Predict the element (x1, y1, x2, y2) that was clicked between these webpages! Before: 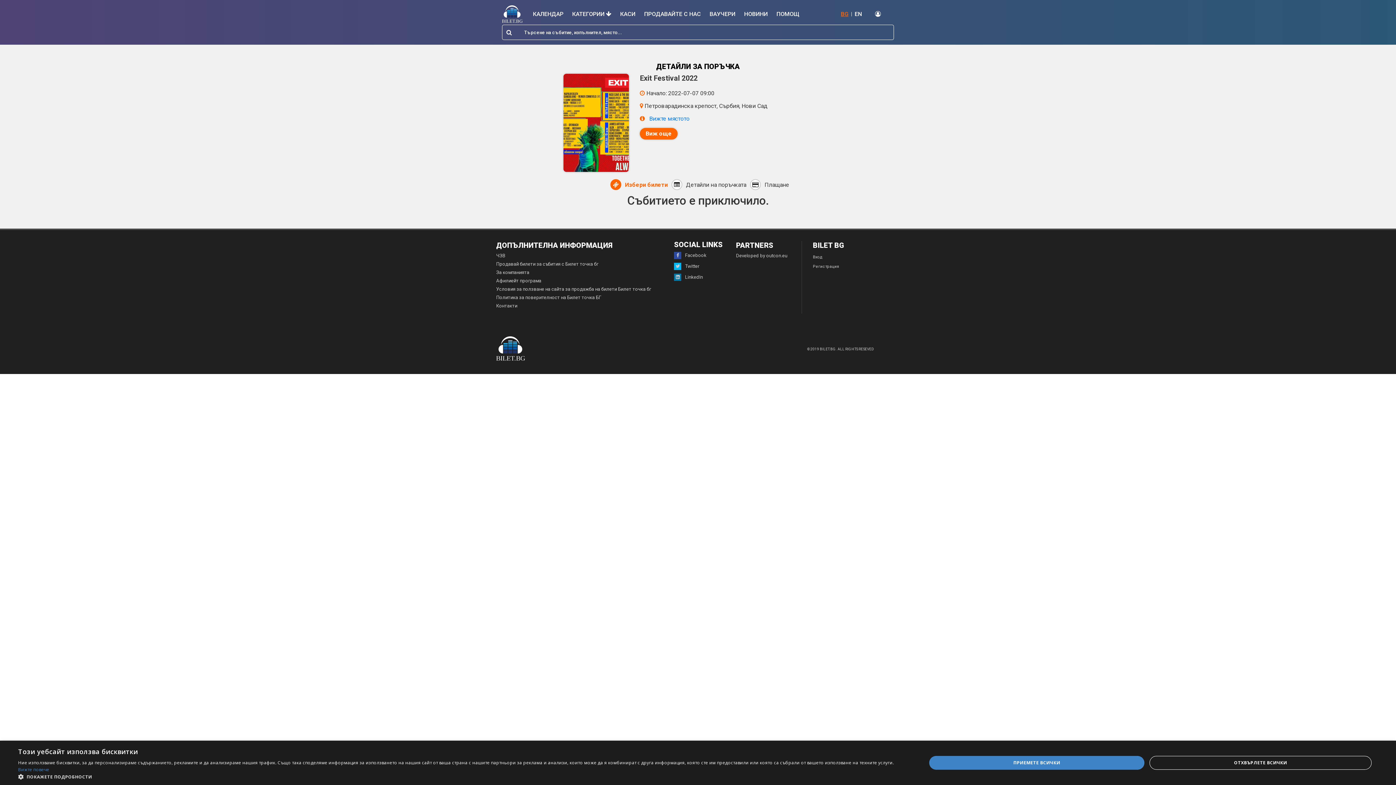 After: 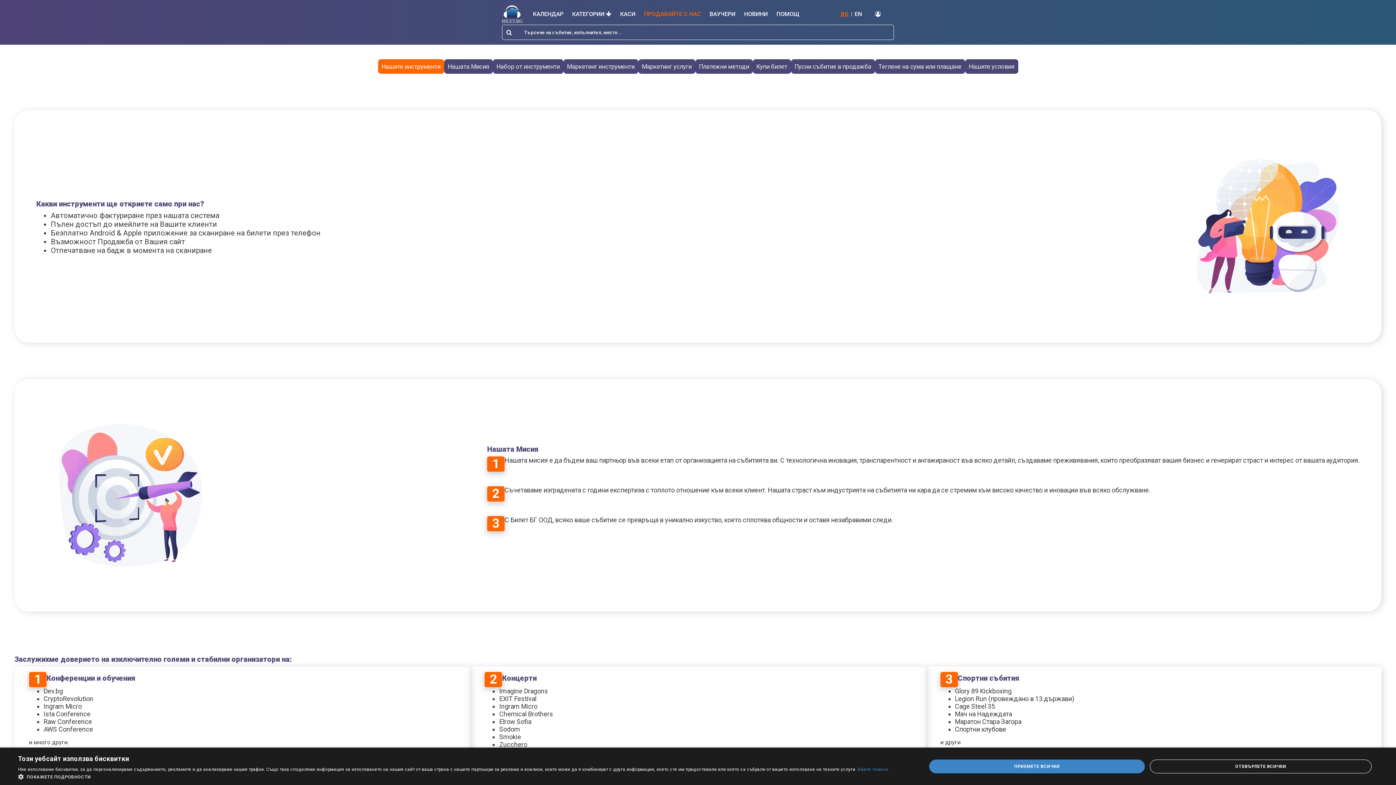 Action: label: ПРОДАВАЙТЕ С НАС bbox: (639, 6, 705, 21)